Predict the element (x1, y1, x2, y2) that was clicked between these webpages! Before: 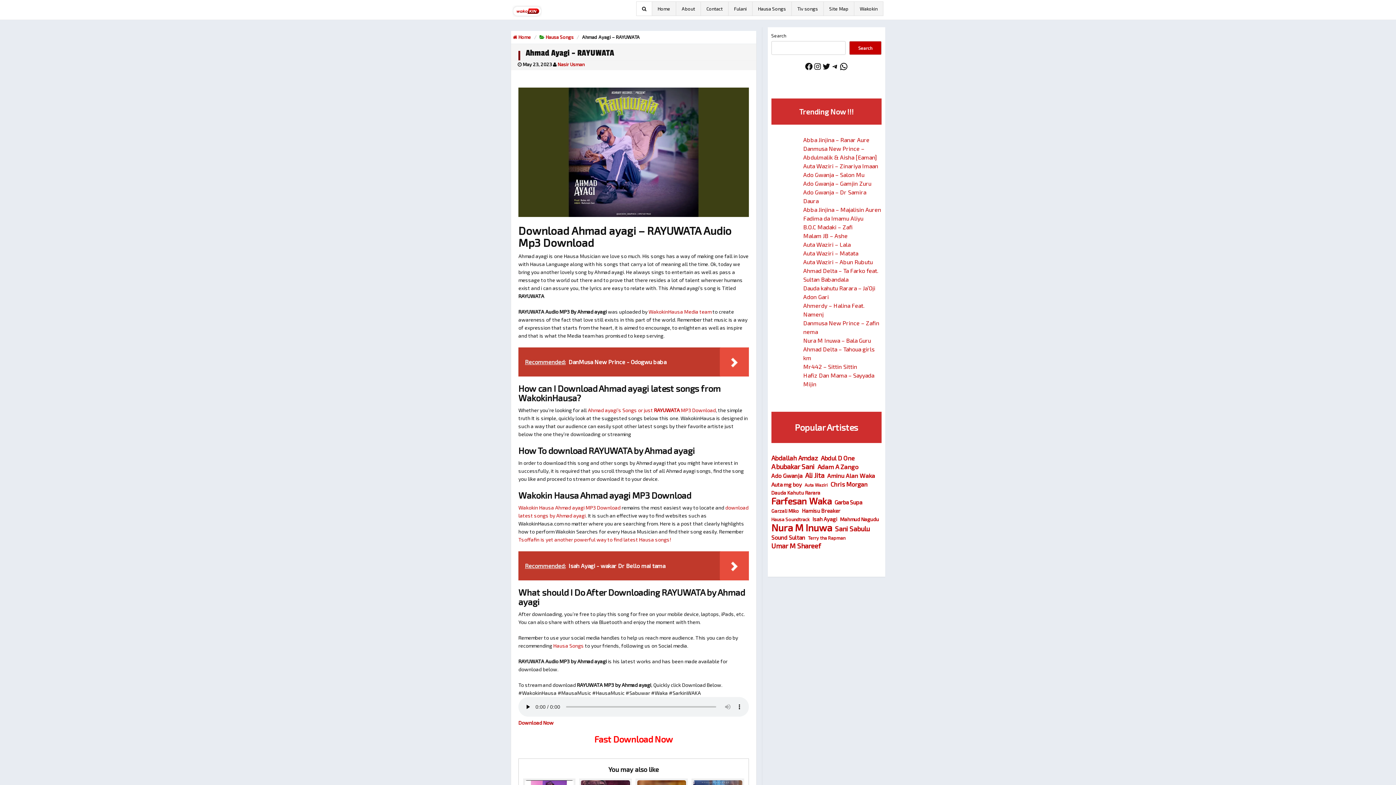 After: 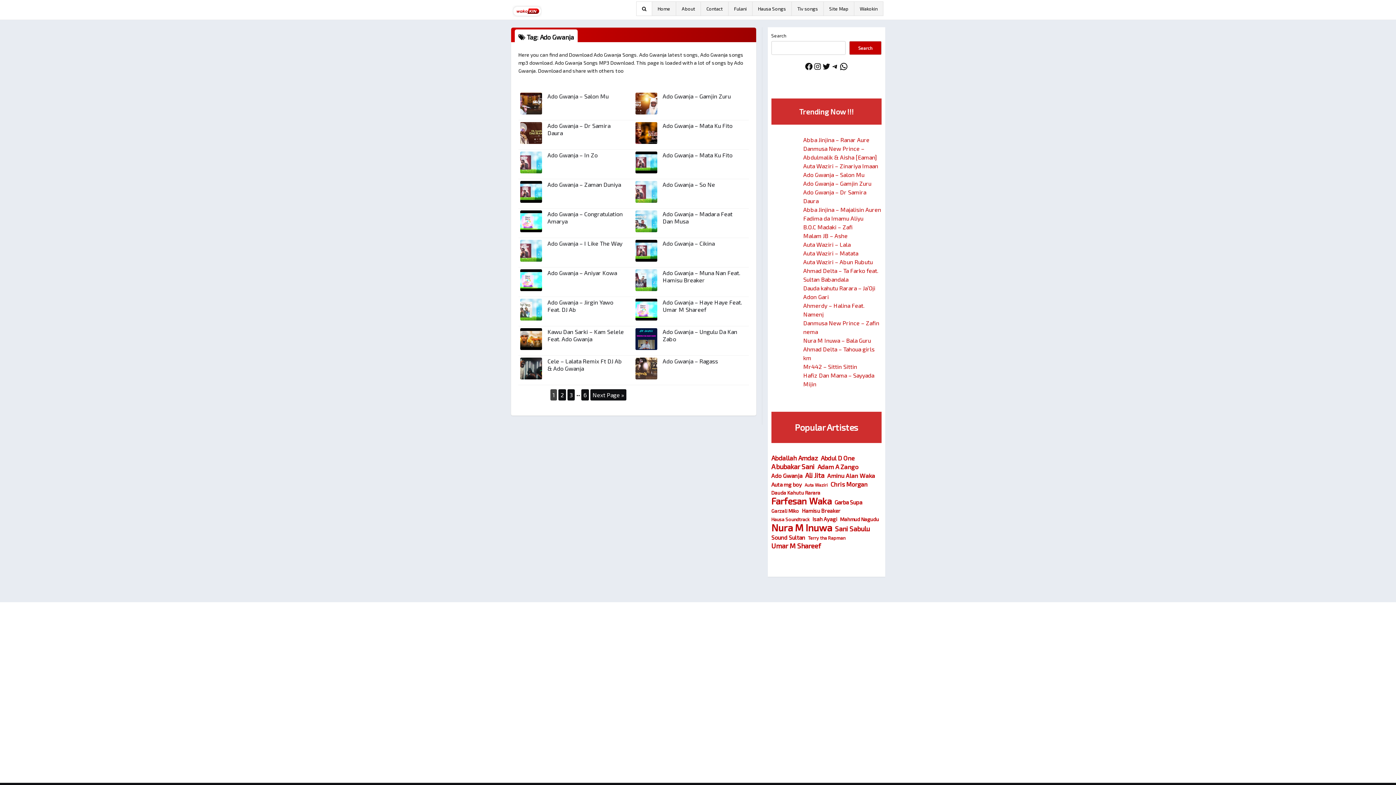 Action: label: Ado Gwanja (114 items) bbox: (771, 472, 802, 480)